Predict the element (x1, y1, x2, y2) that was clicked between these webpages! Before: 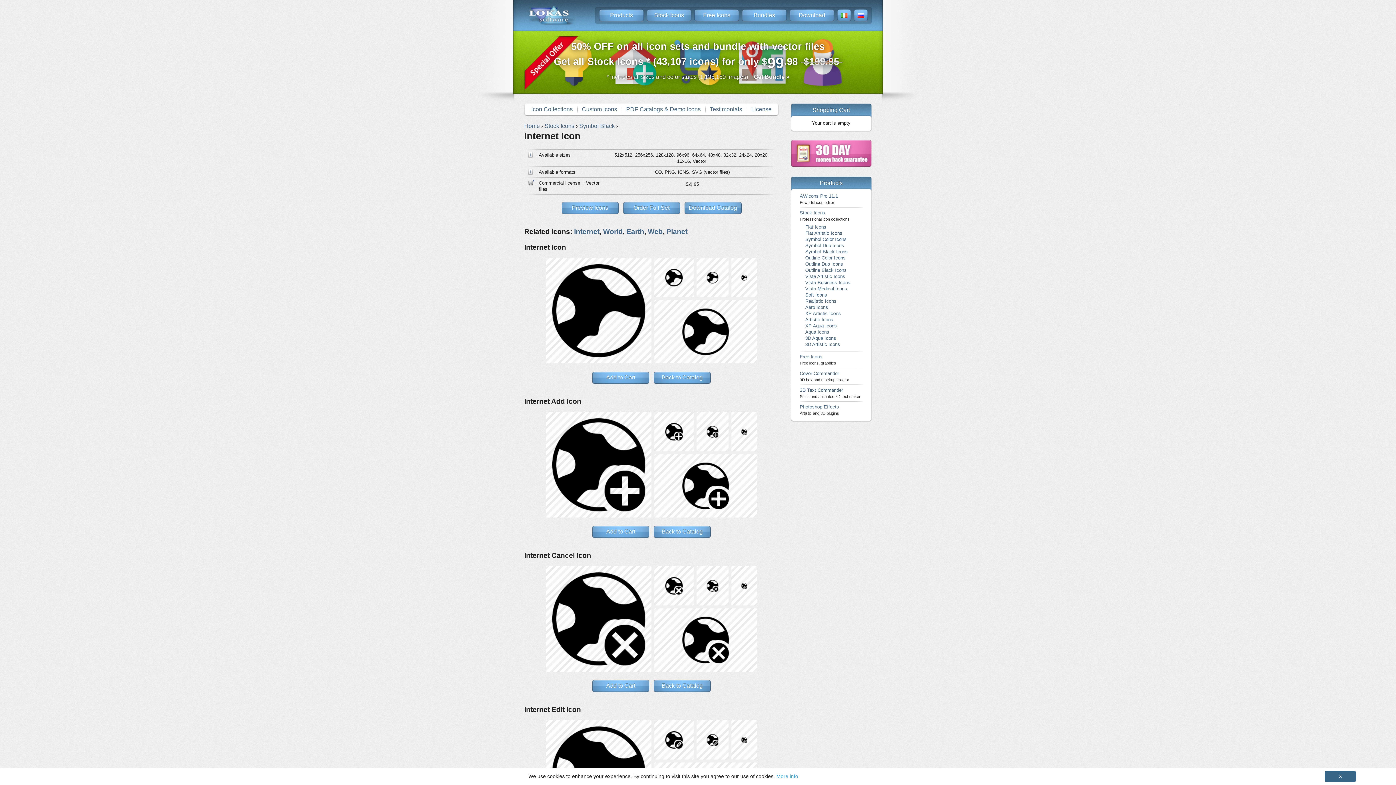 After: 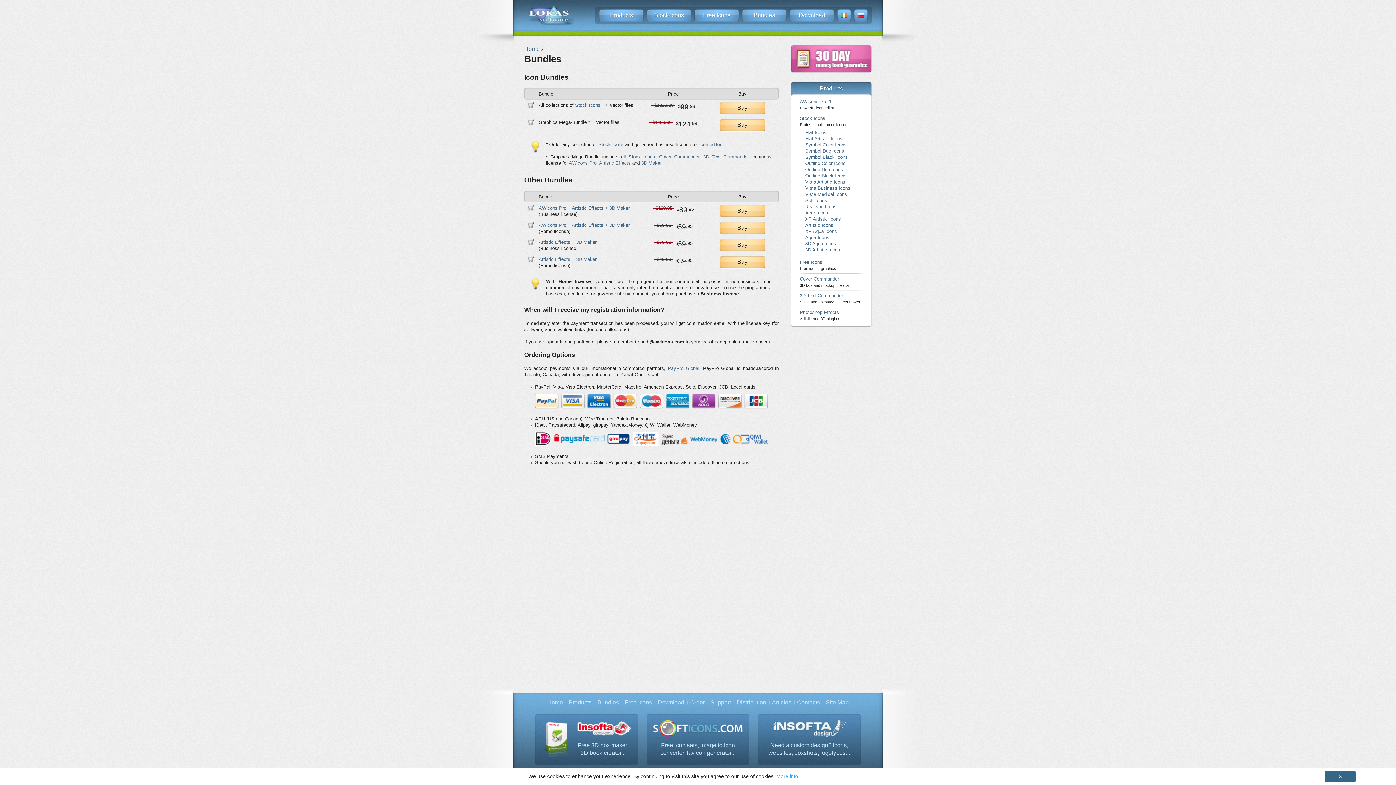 Action: bbox: (742, 9, 786, 21) label: Bundles